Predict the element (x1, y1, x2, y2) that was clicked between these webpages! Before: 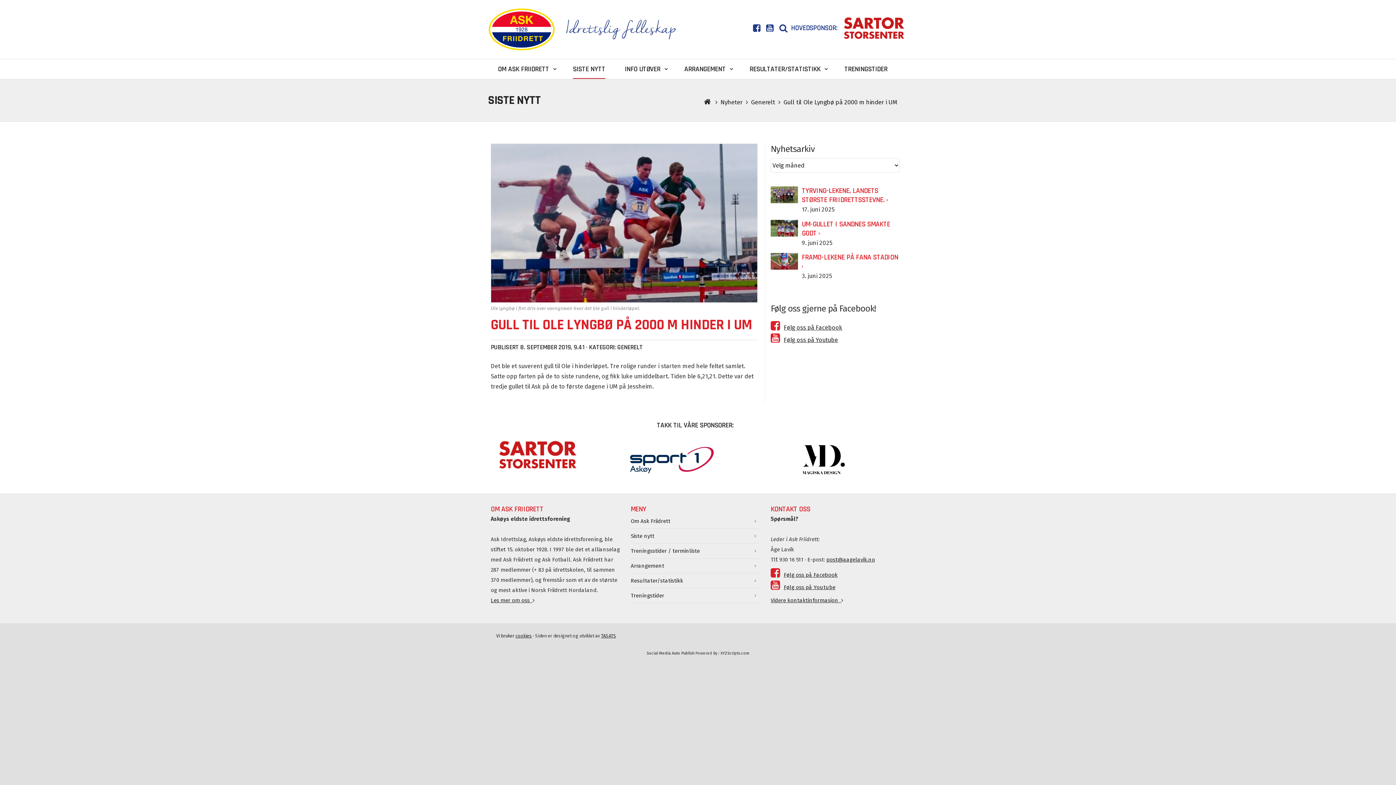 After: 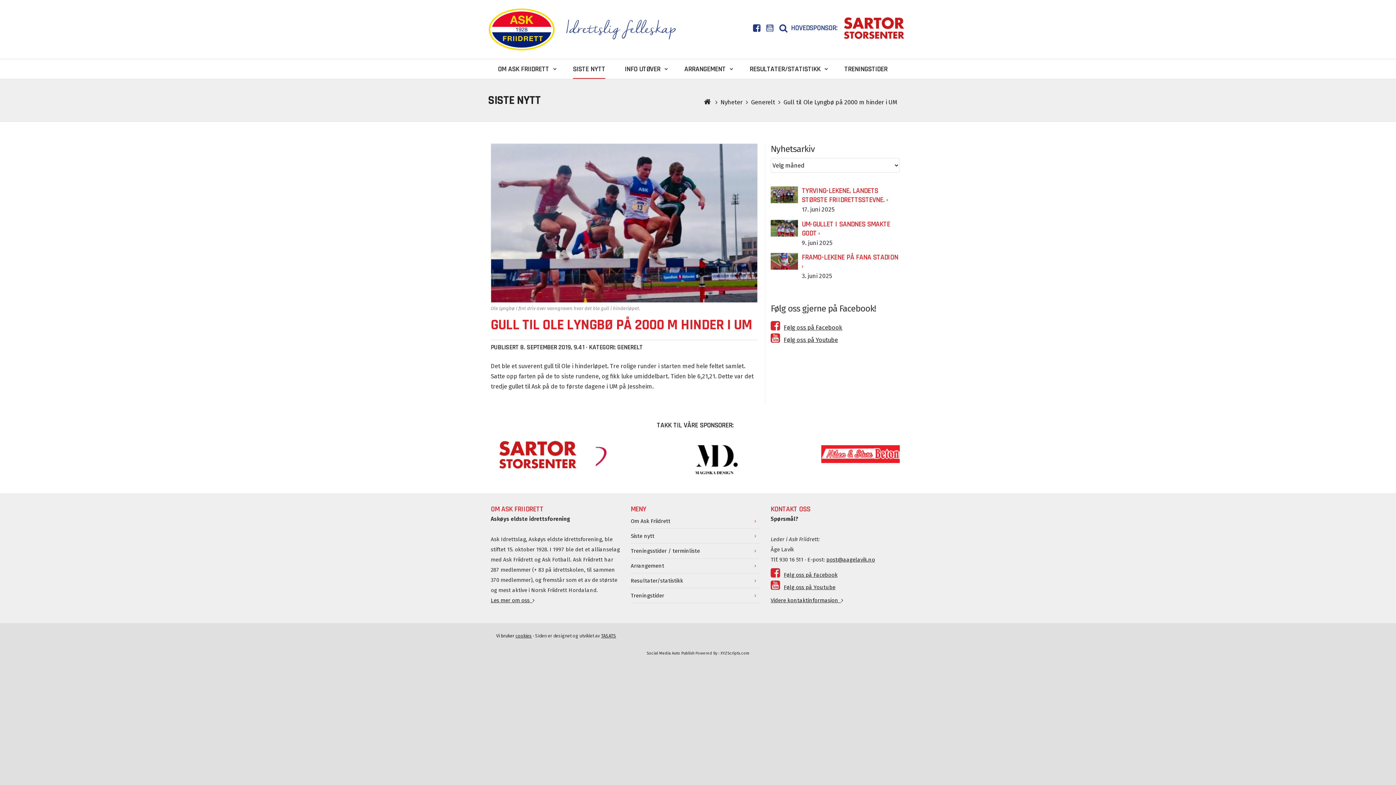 Action: bbox: (766, 19, 777, 37)